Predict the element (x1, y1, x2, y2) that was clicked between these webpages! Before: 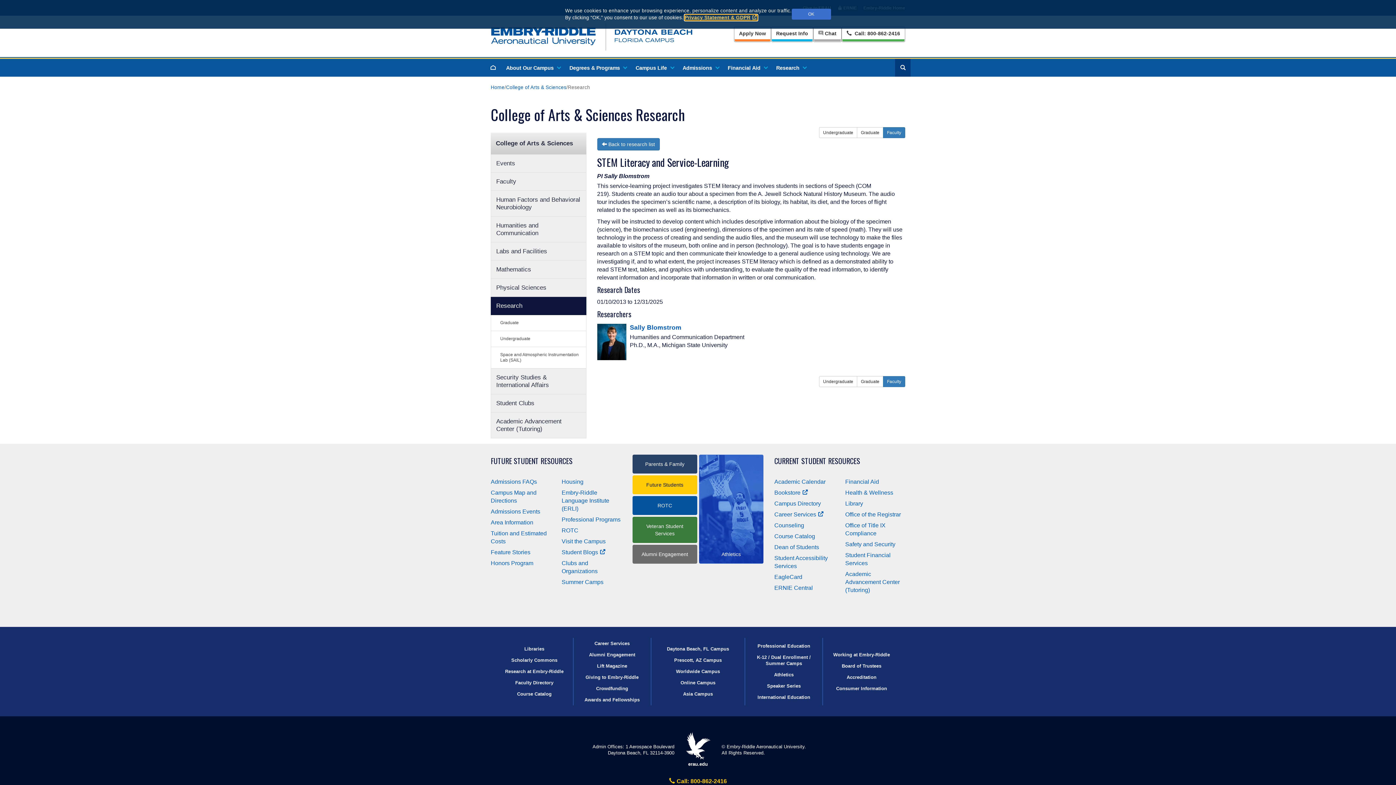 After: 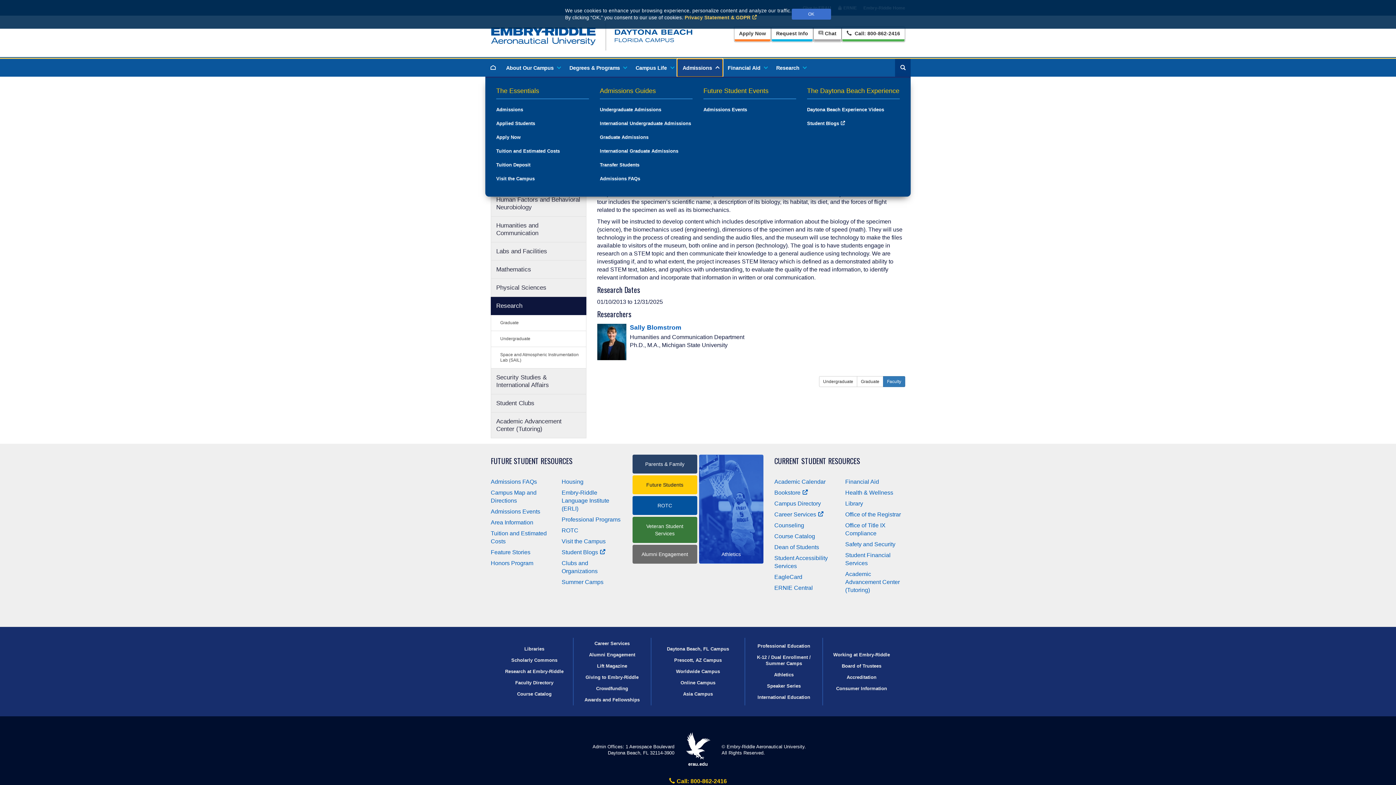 Action: label: Admissions bbox: (677, 58, 722, 76)